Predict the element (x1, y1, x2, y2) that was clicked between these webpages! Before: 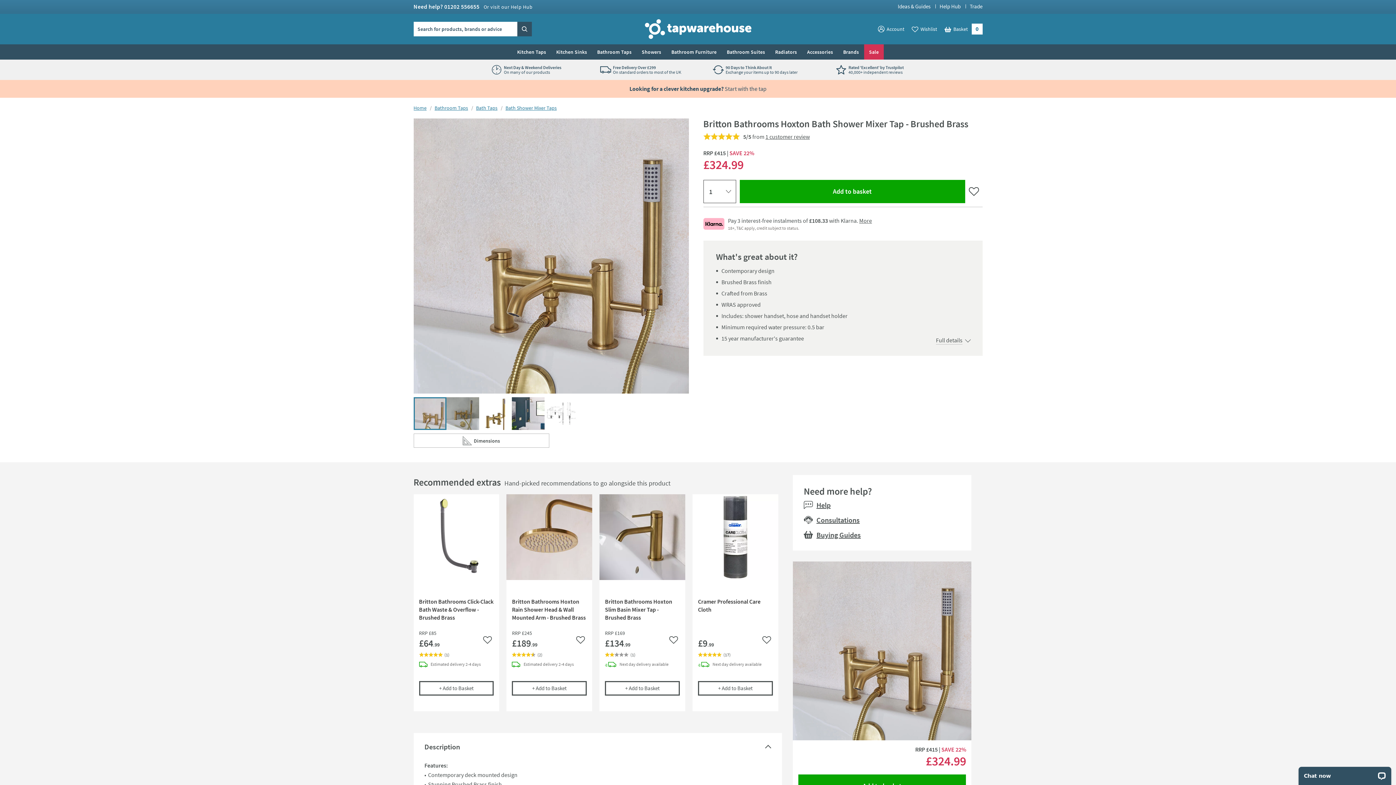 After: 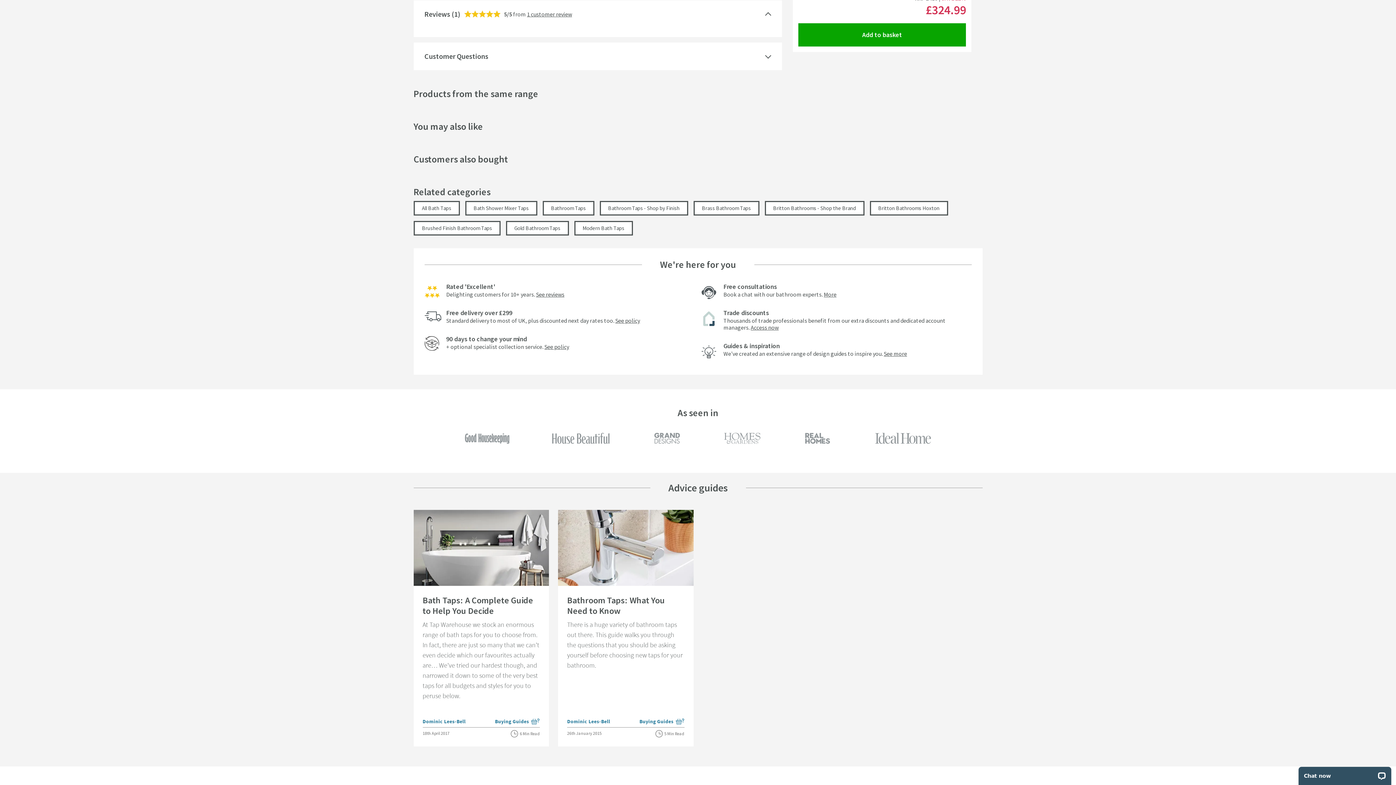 Action: label: 1 customer review bbox: (765, 133, 810, 140)